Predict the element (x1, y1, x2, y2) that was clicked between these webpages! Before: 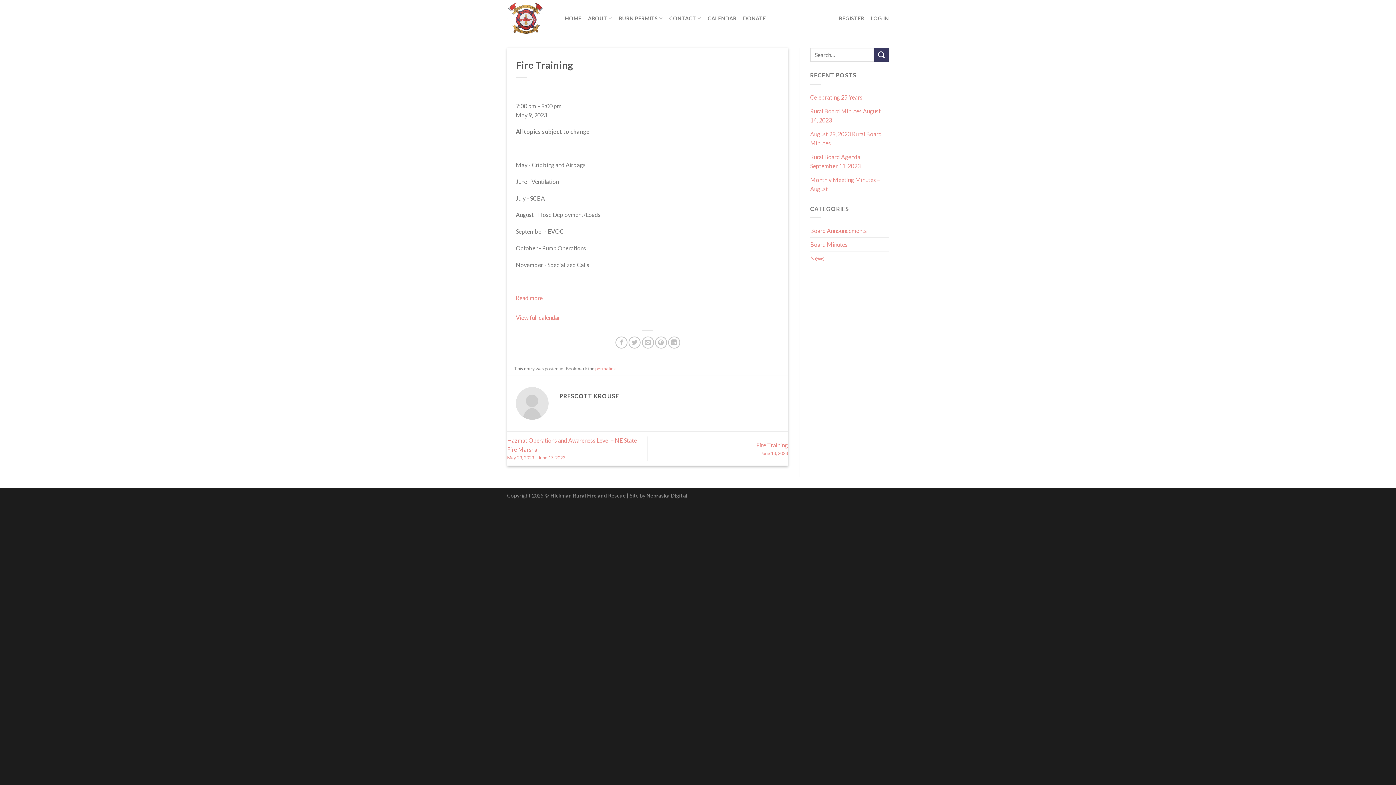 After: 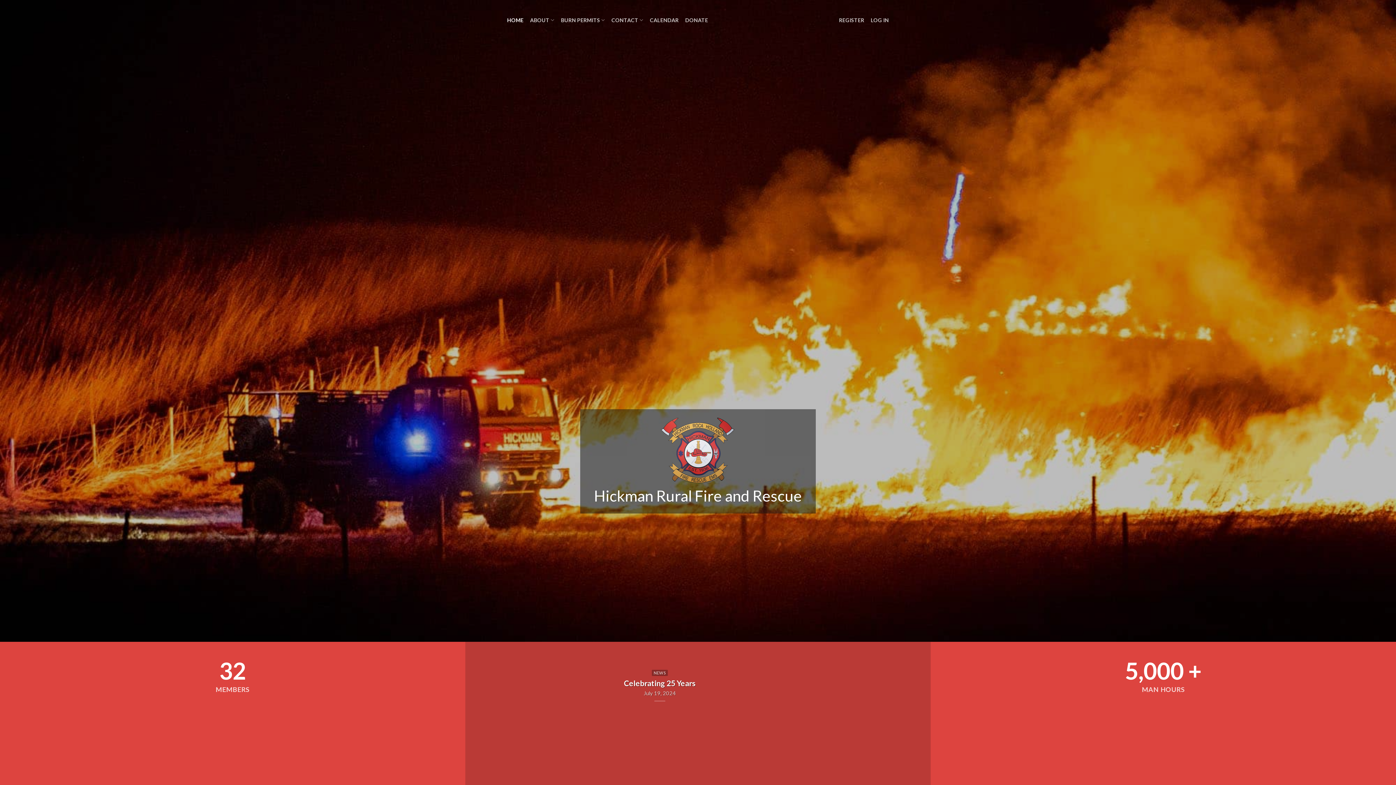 Action: label: HOME bbox: (565, 9, 581, 27)